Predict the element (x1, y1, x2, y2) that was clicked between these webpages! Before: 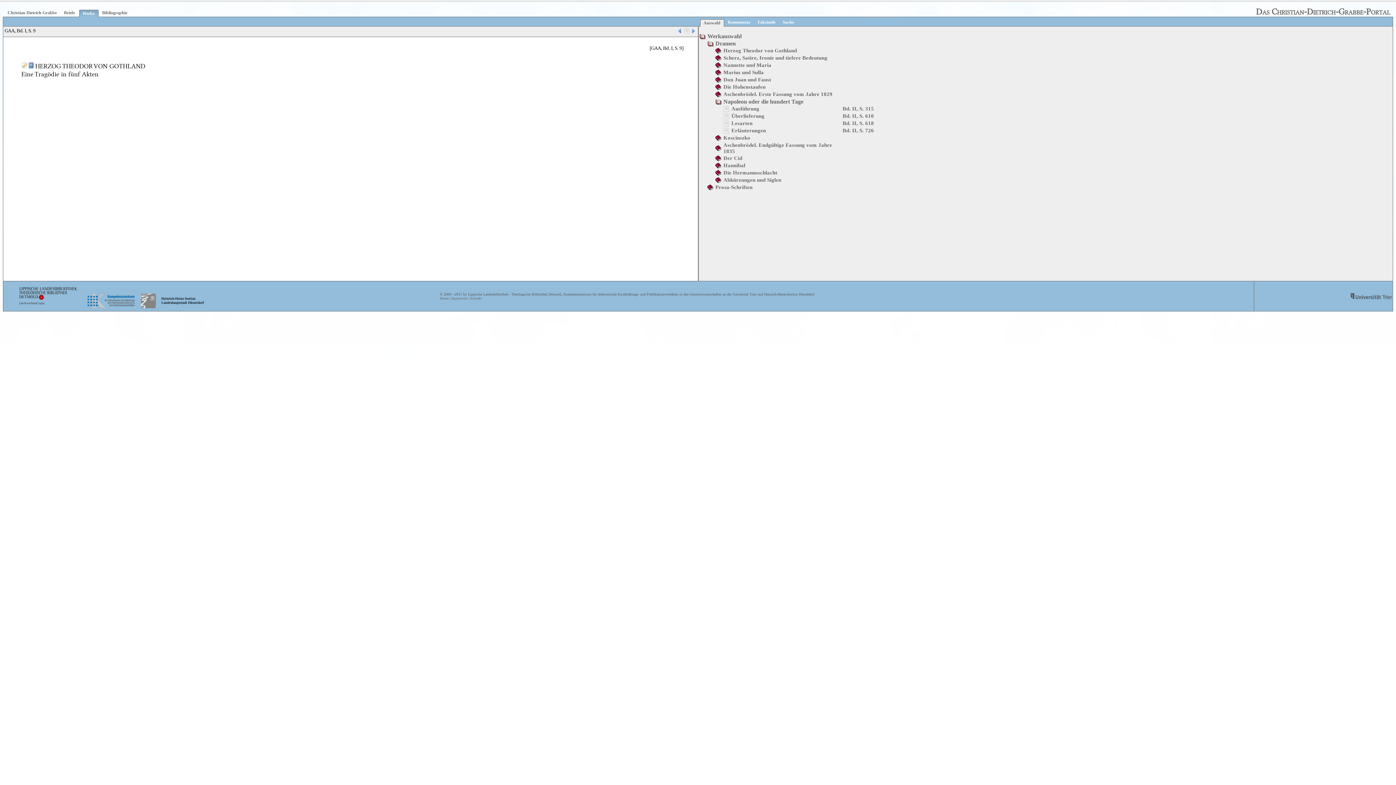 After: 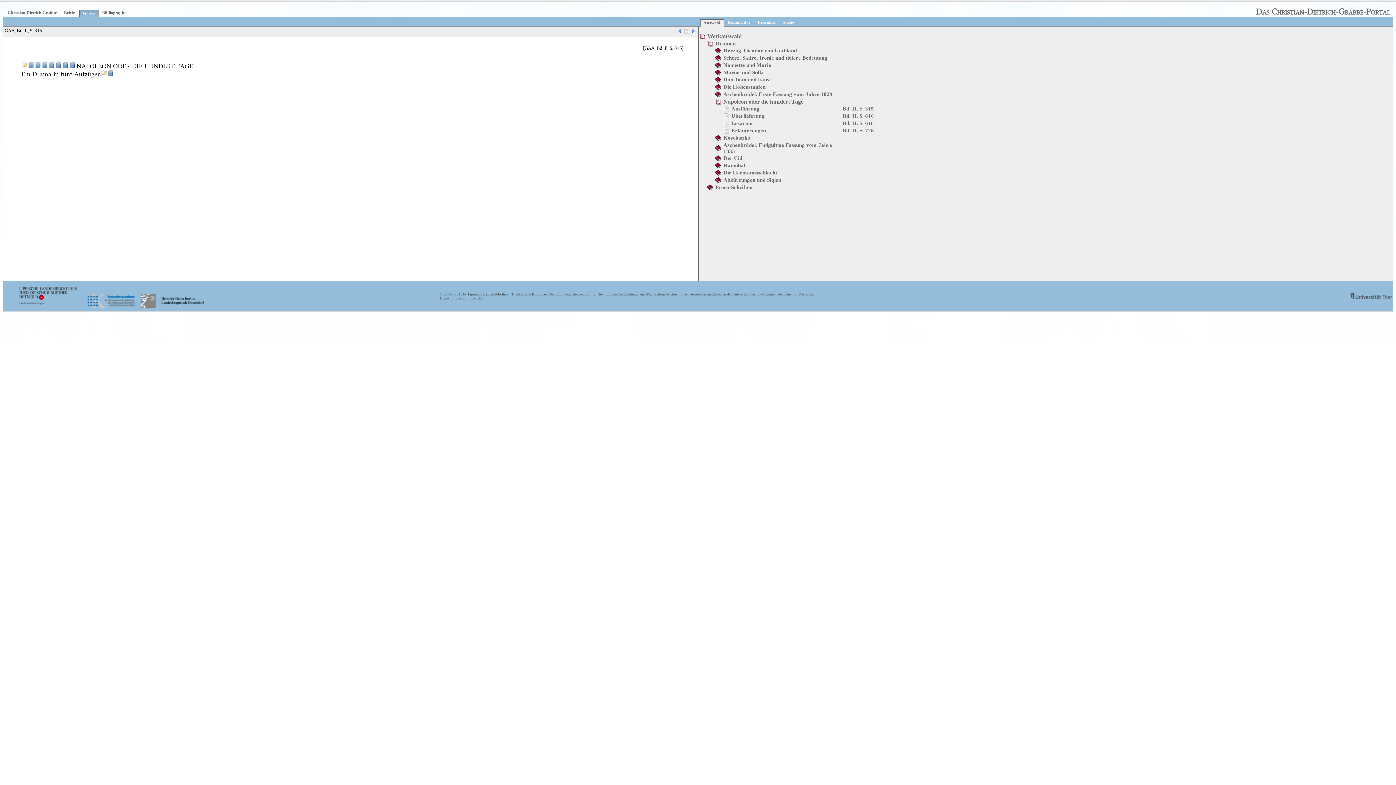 Action: label: Bd. II, S. 315 bbox: (842, 105, 874, 111)